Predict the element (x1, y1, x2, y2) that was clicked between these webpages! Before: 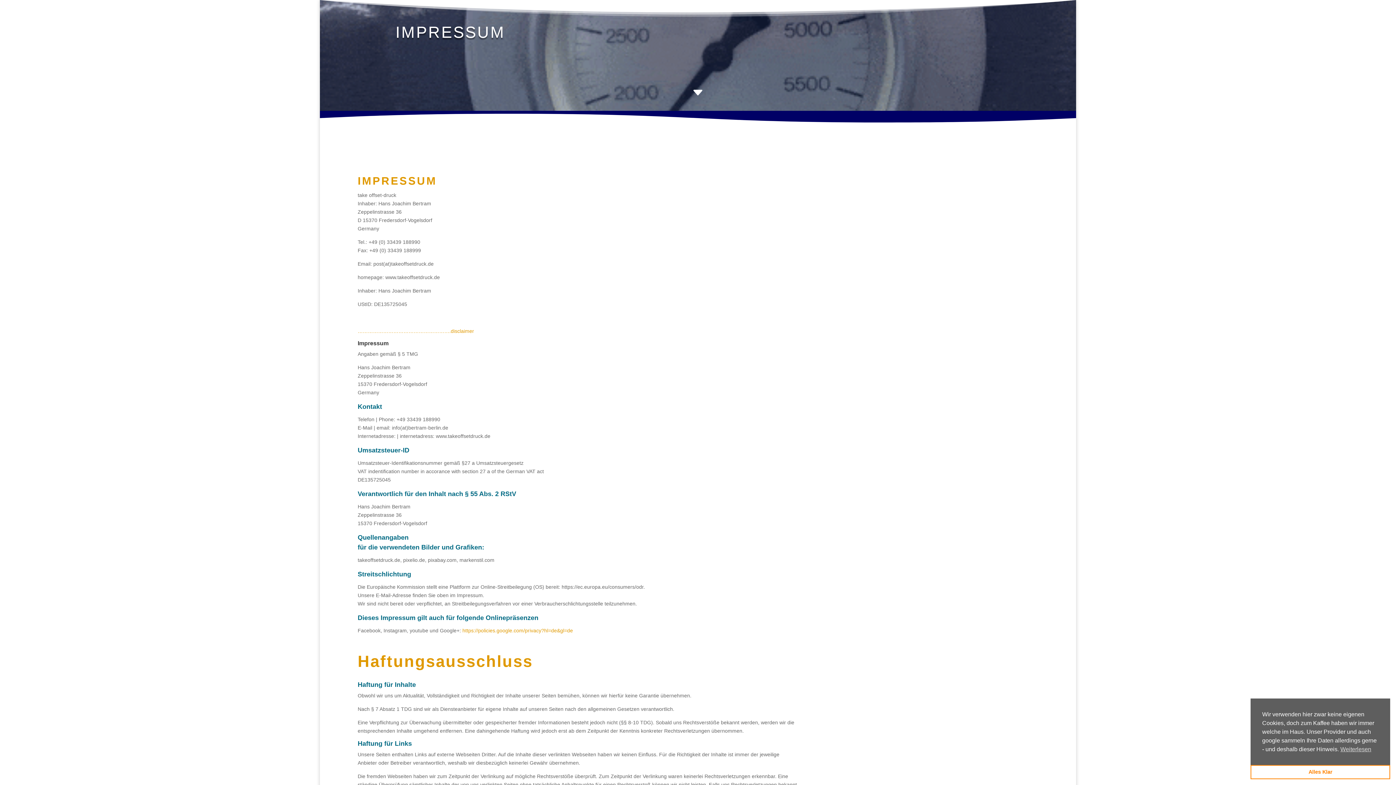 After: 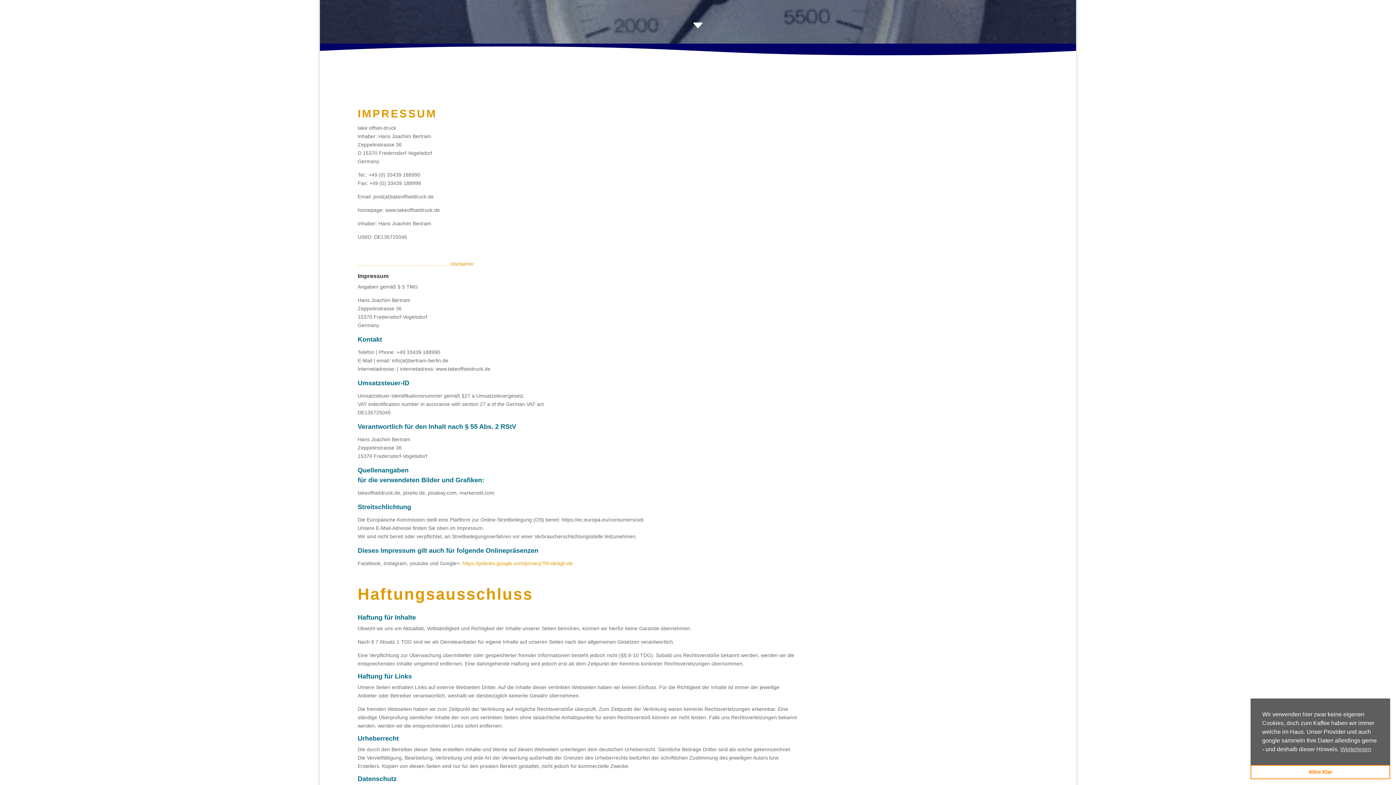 Action: label: C bbox: (689, 84, 707, 103)